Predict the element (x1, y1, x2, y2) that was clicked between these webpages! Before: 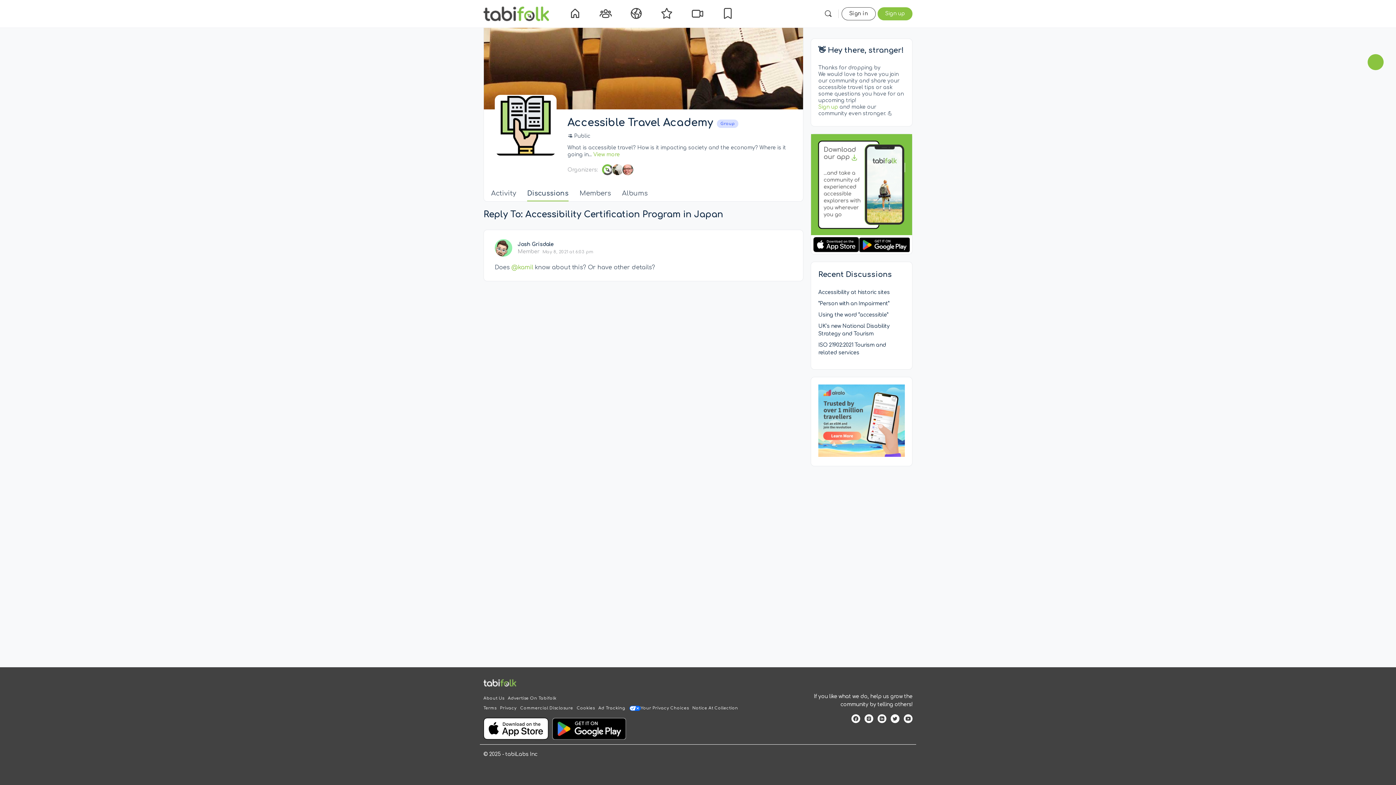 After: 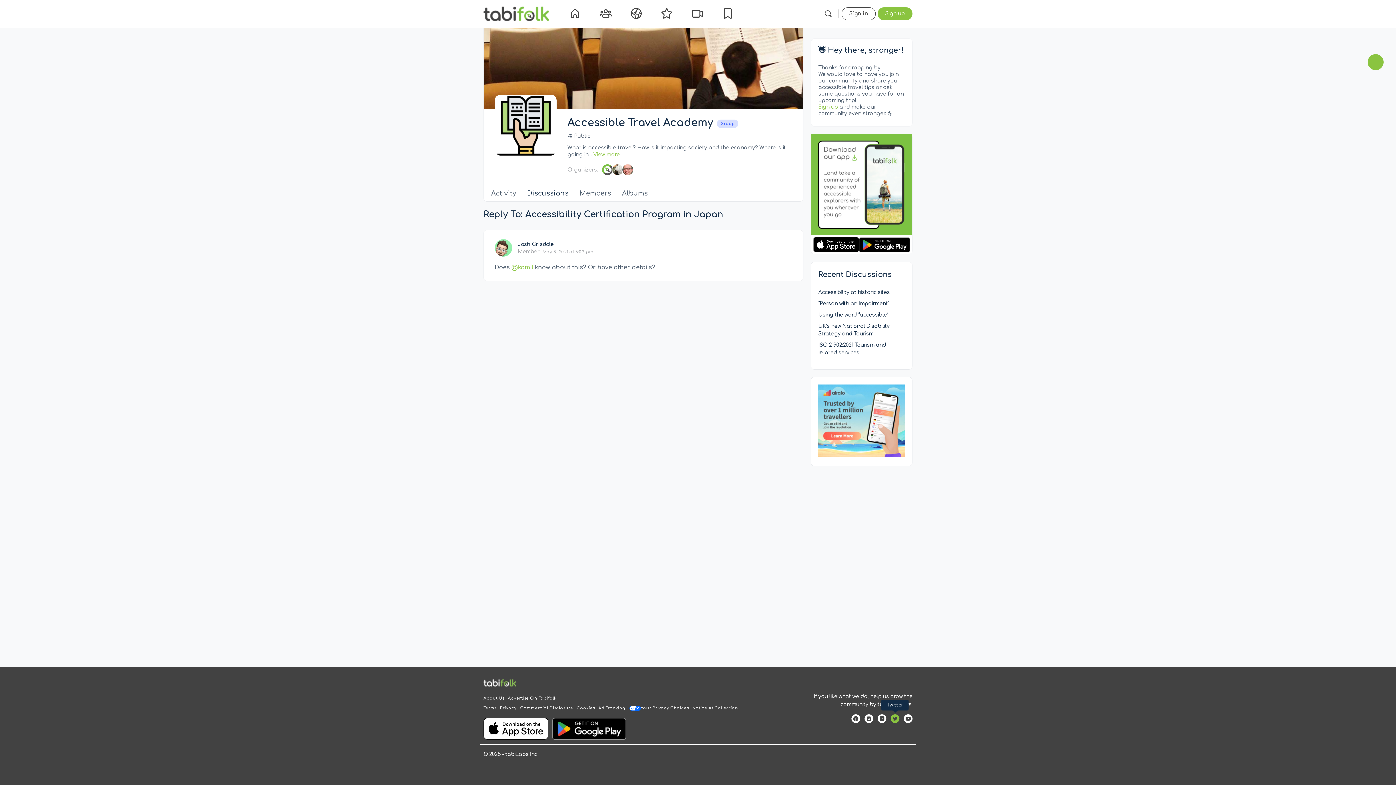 Action: bbox: (890, 714, 899, 723)